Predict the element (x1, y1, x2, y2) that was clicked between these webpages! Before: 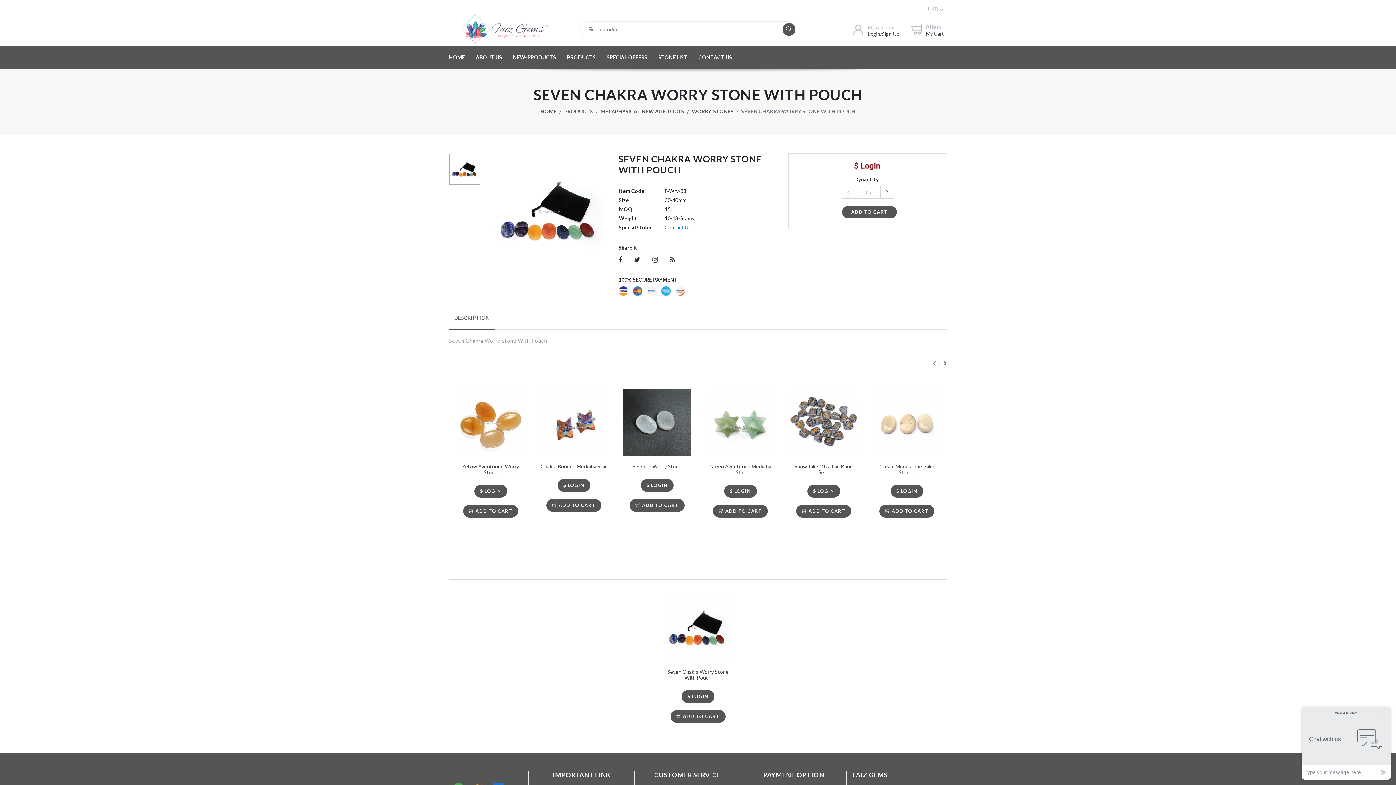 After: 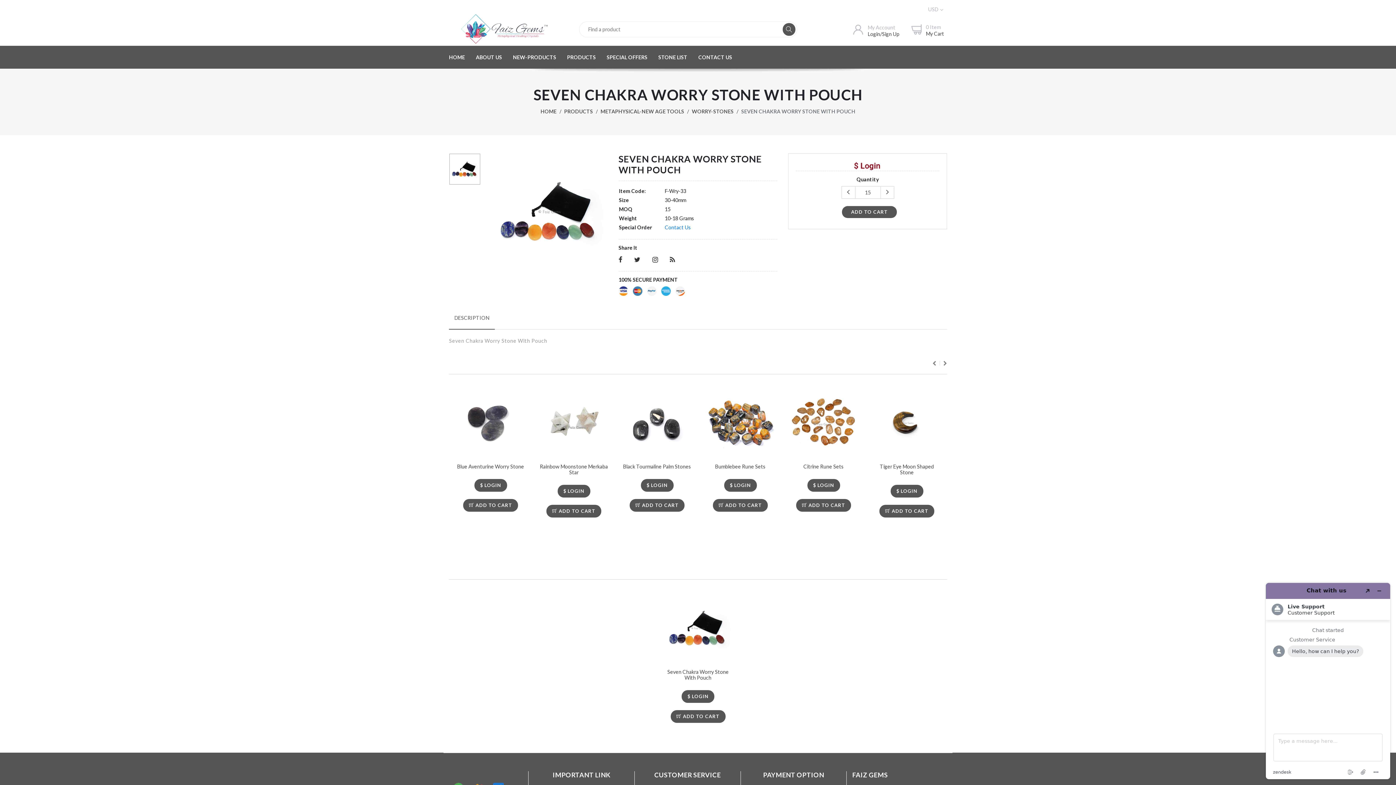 Action: bbox: (647, 287, 656, 293)